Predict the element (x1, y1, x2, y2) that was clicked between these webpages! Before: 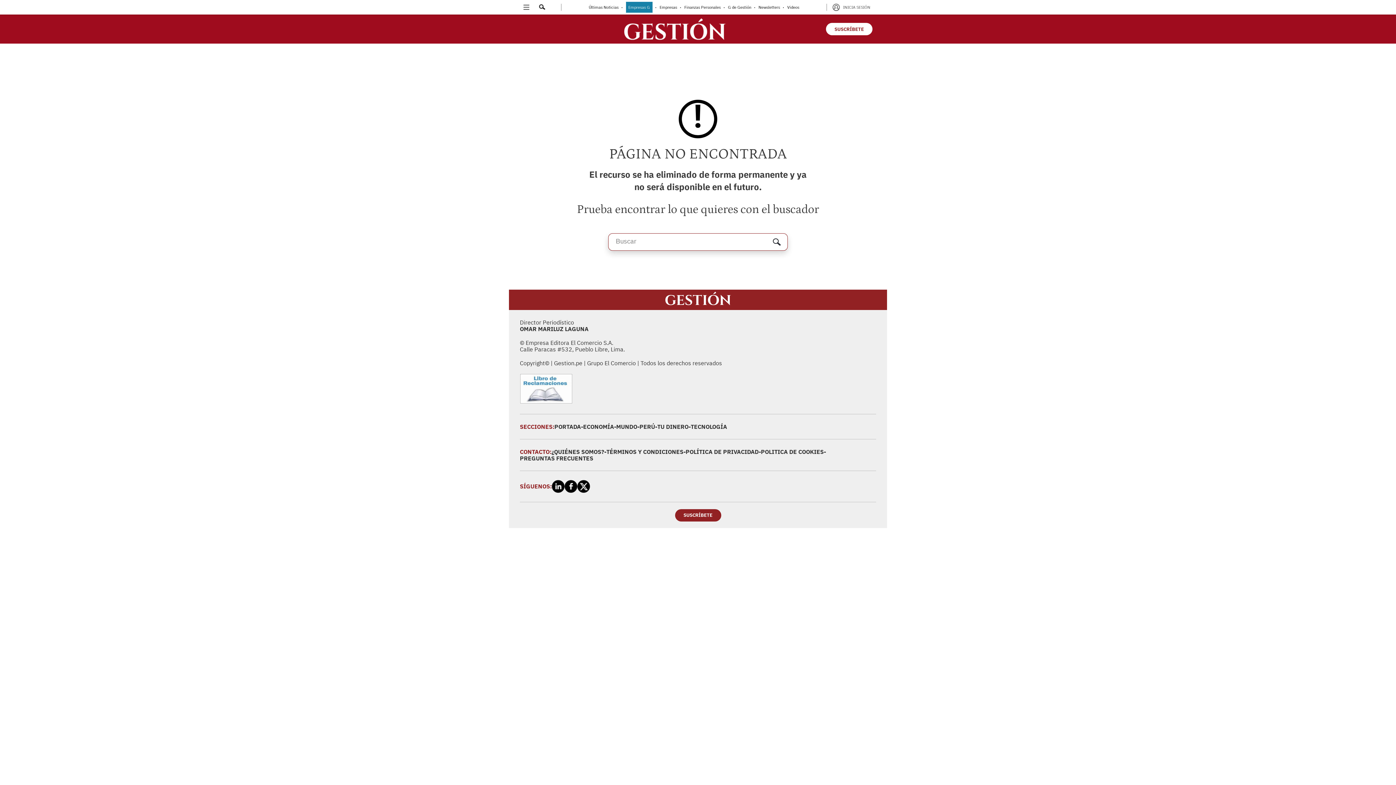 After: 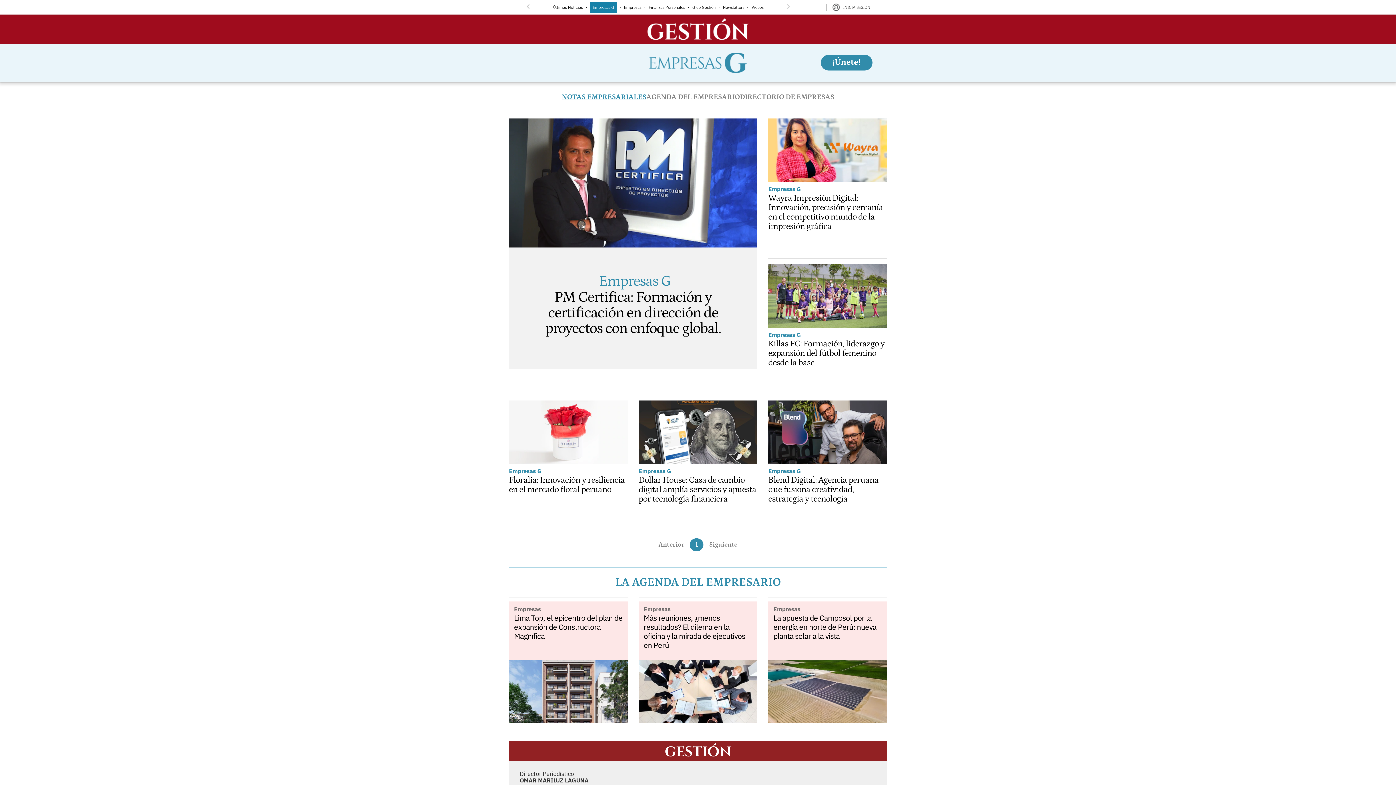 Action: label: link-nav-item bbox: (626, 1, 652, 12)